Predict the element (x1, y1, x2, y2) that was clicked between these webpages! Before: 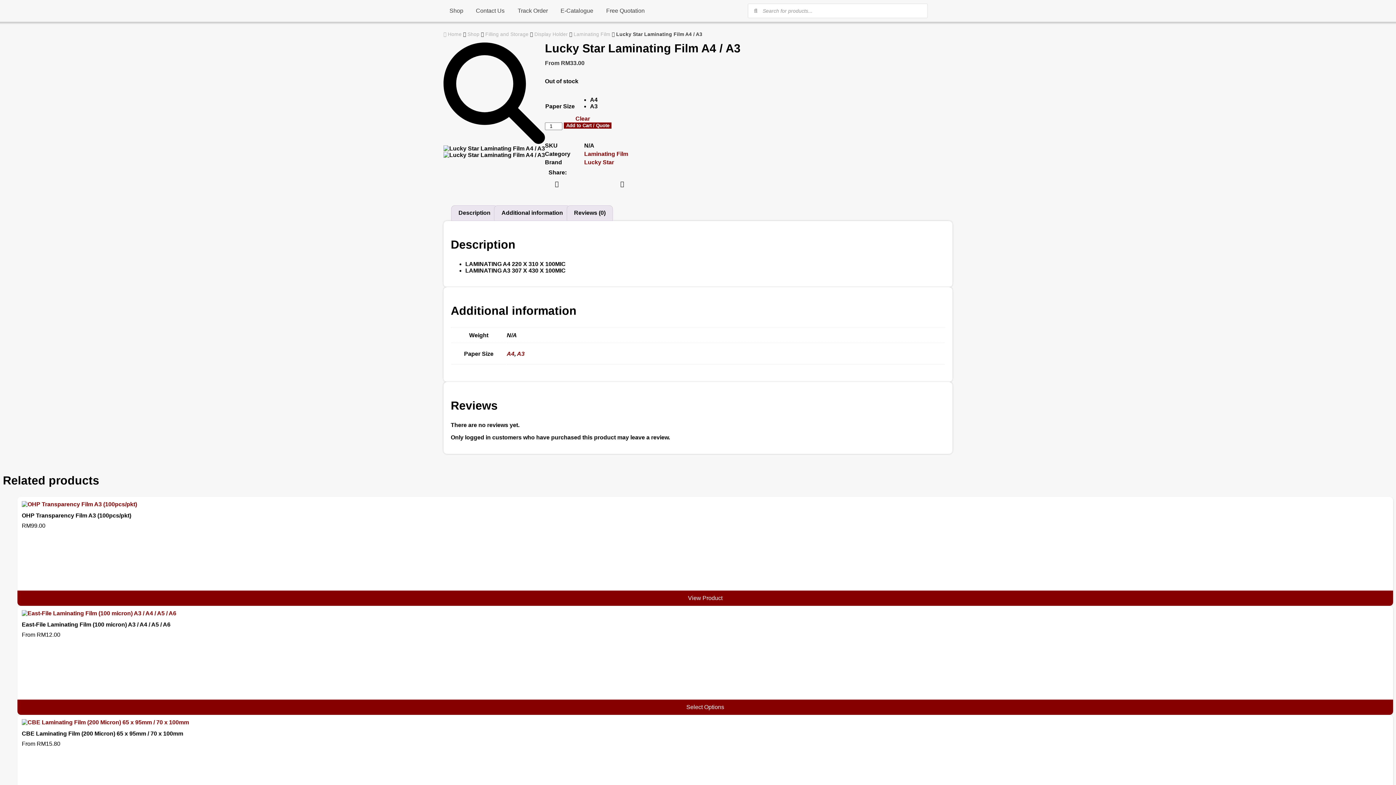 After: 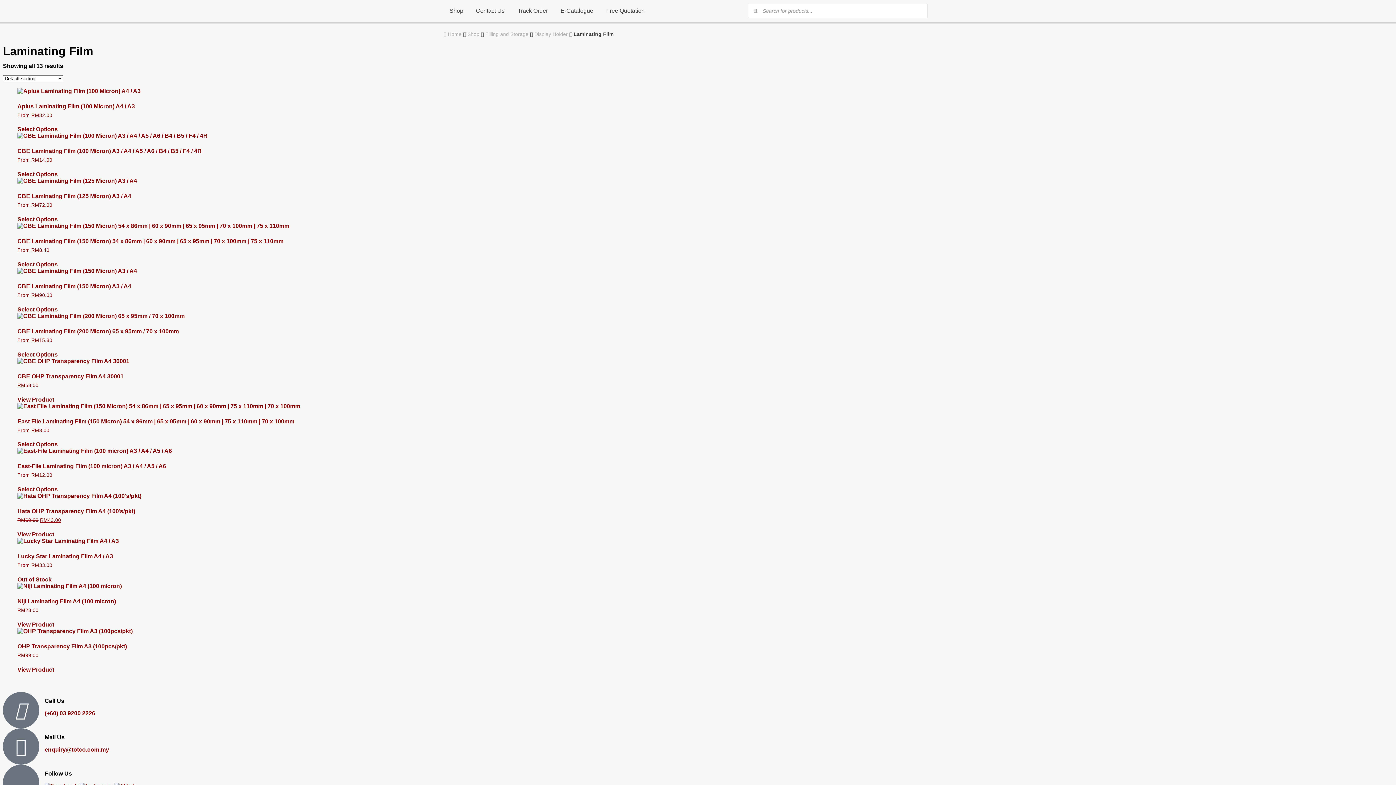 Action: label: Laminating Film bbox: (584, 150, 628, 157)